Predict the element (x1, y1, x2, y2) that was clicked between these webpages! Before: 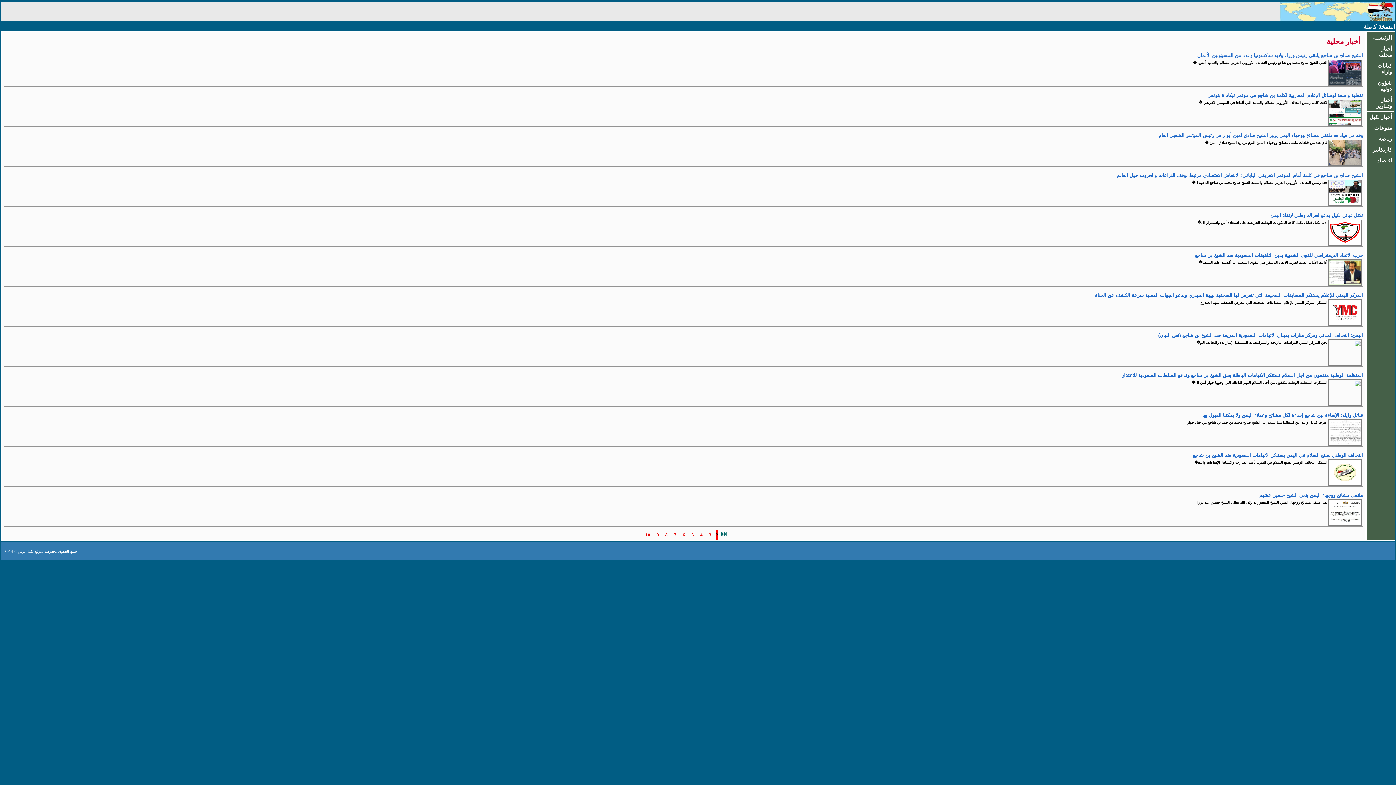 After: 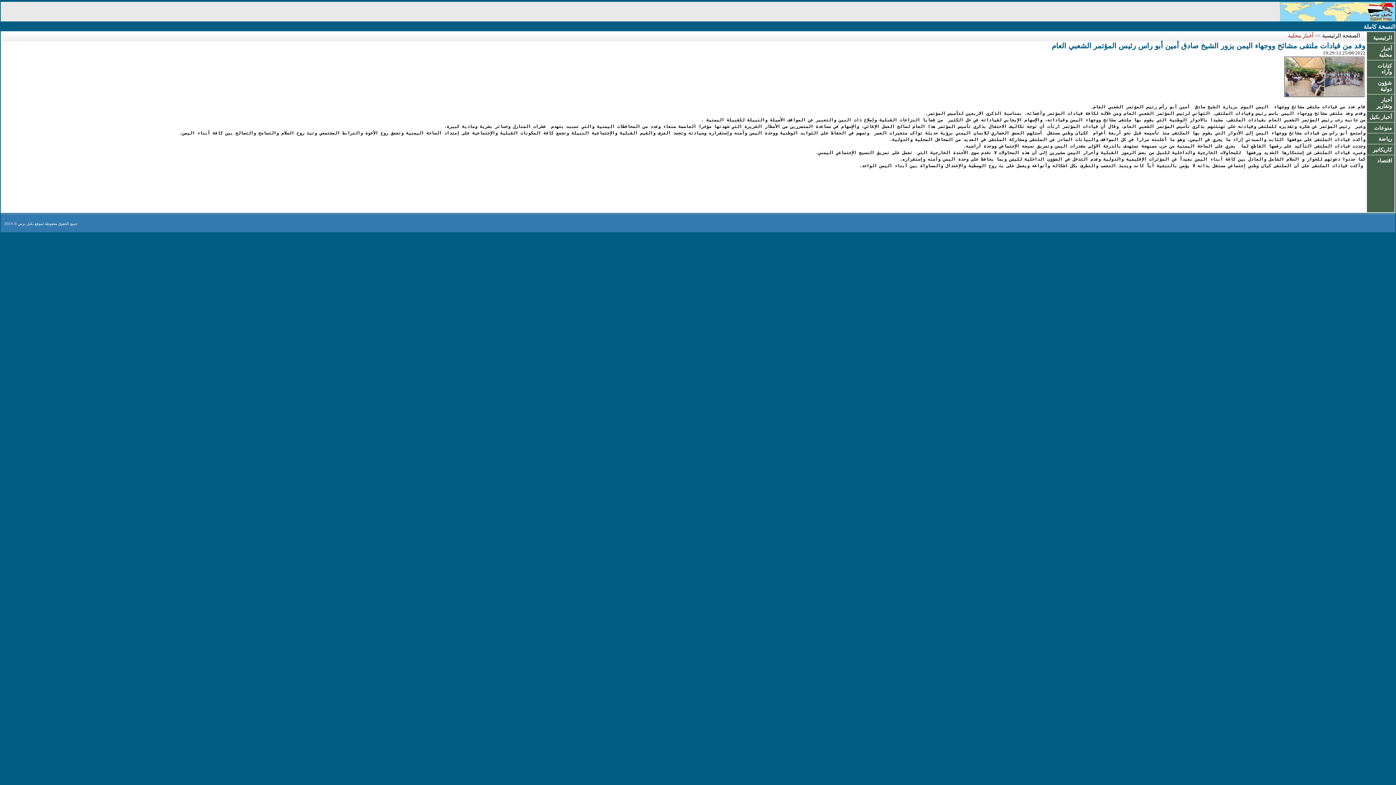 Action: bbox: (1158, 133, 1363, 137) label: وفد من قيادات ملتقى مشائخ ووجهاء اليمن يزور الشيخ صادق أمين أبو راس رئيس المؤتمر الشعبي العام